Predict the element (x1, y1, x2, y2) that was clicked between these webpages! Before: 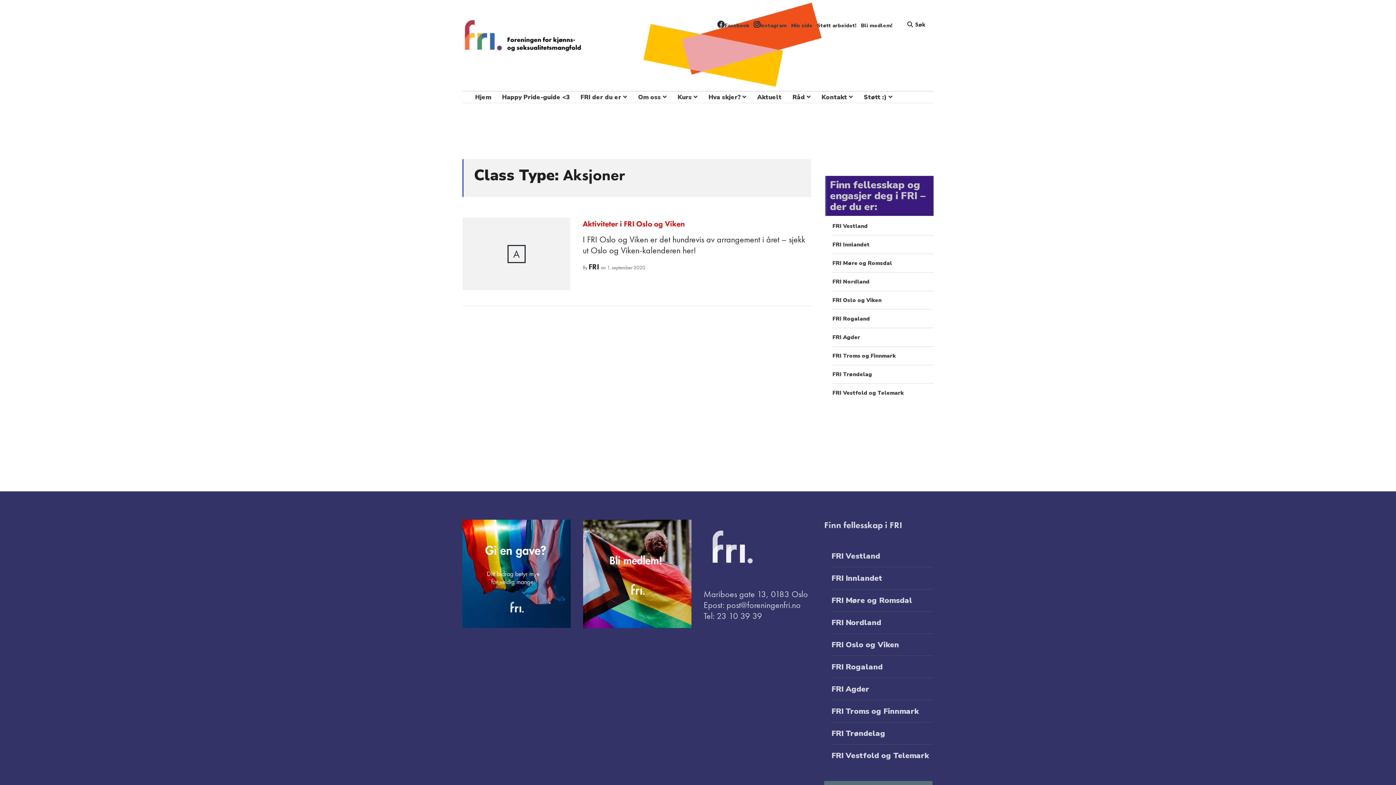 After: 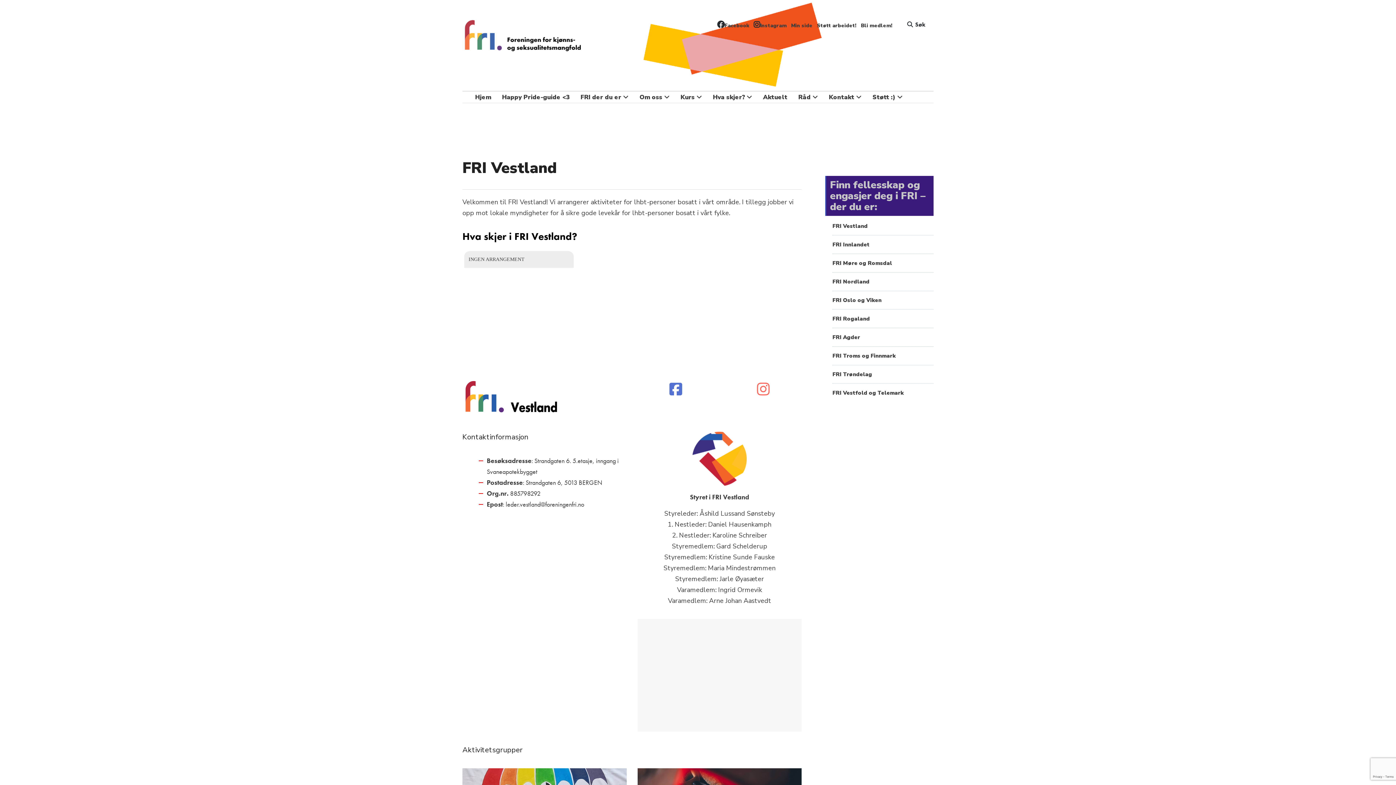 Action: label: FRI Vestland bbox: (832, 222, 867, 229)